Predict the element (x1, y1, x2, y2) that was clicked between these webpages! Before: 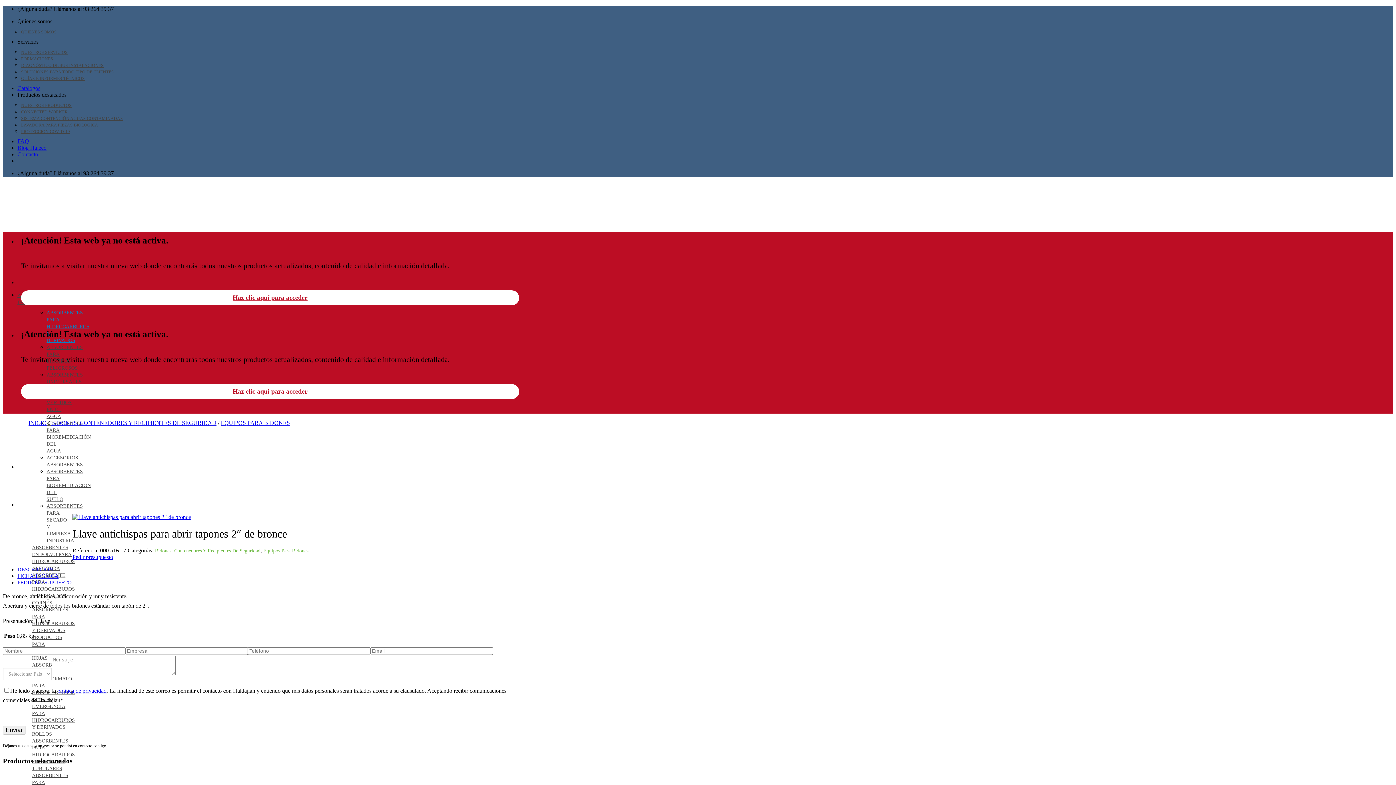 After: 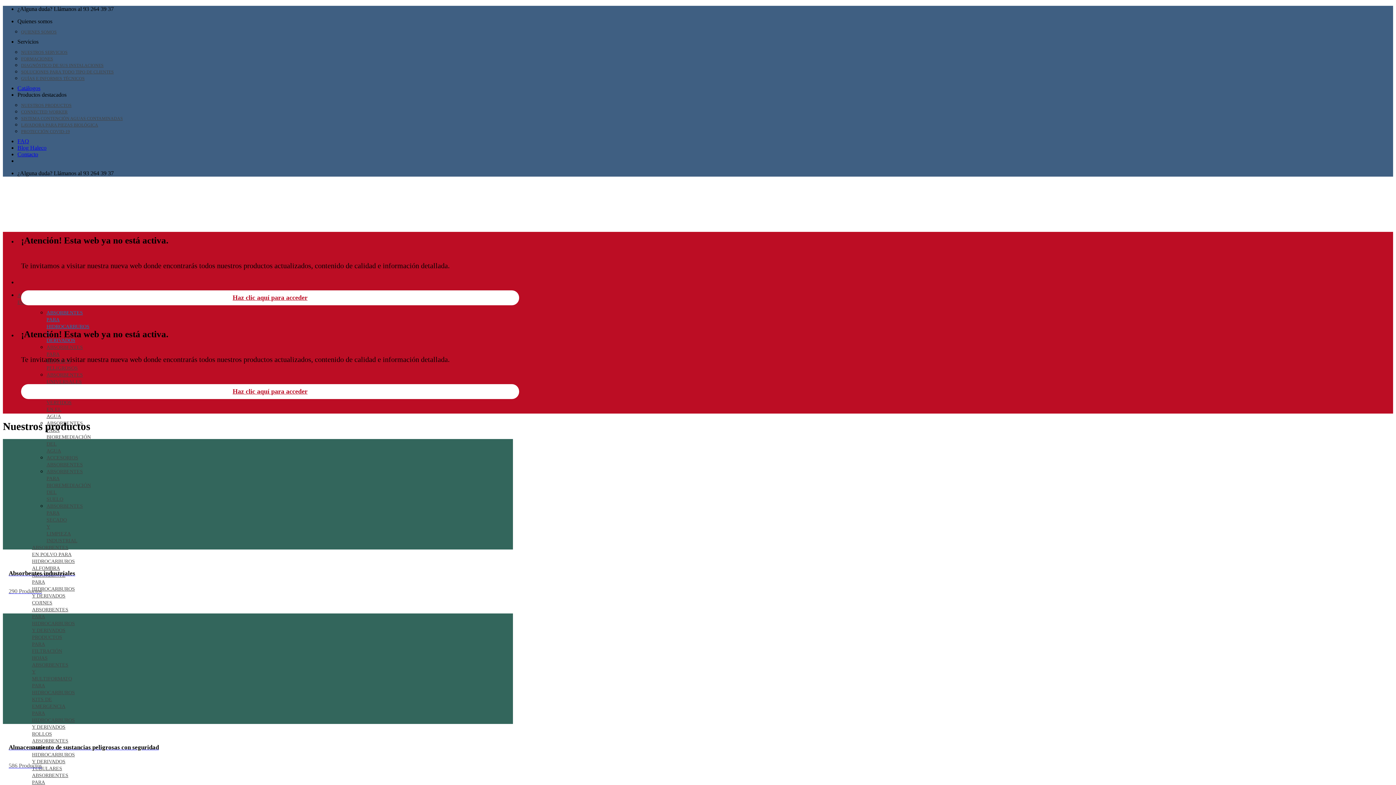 Action: bbox: (21, 100, 71, 110) label: NUESTROS PRODUCTOS